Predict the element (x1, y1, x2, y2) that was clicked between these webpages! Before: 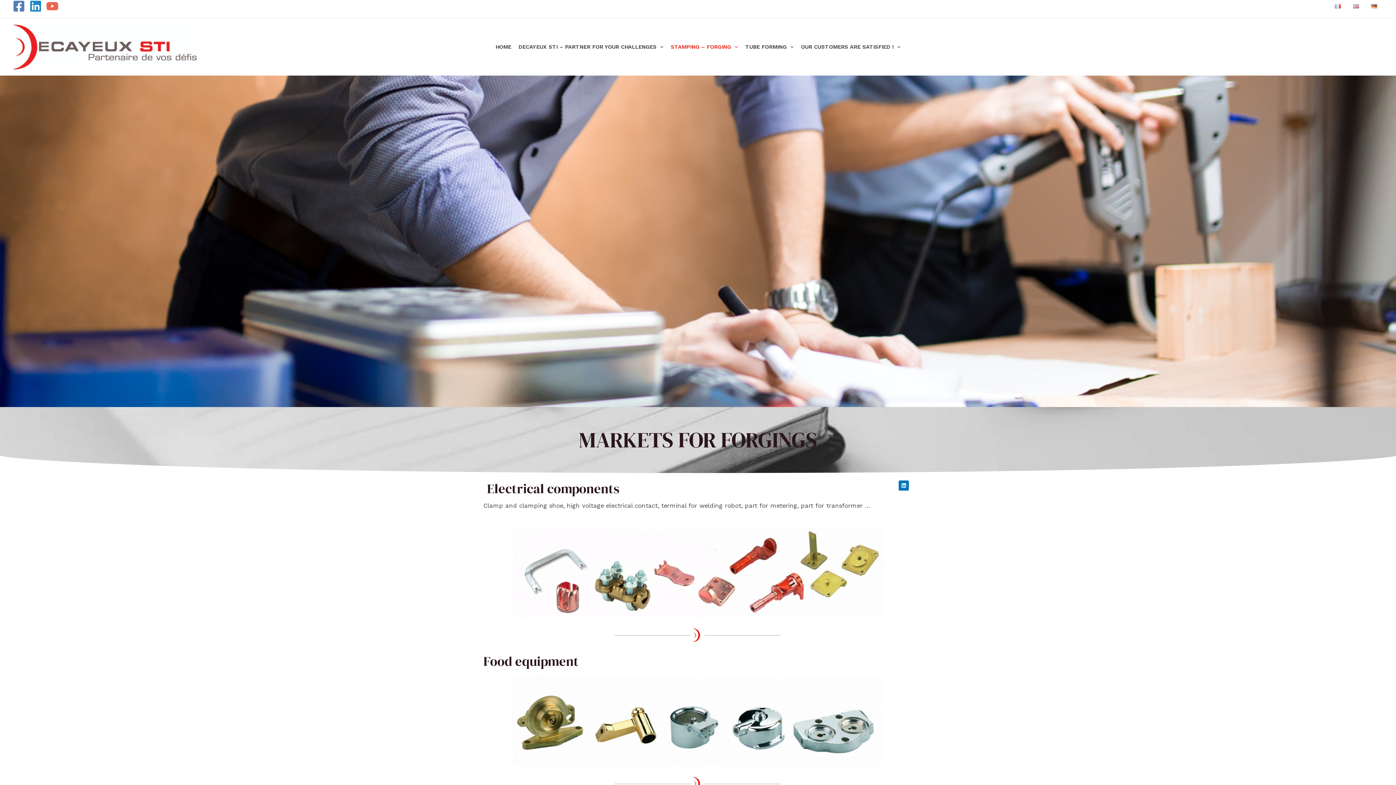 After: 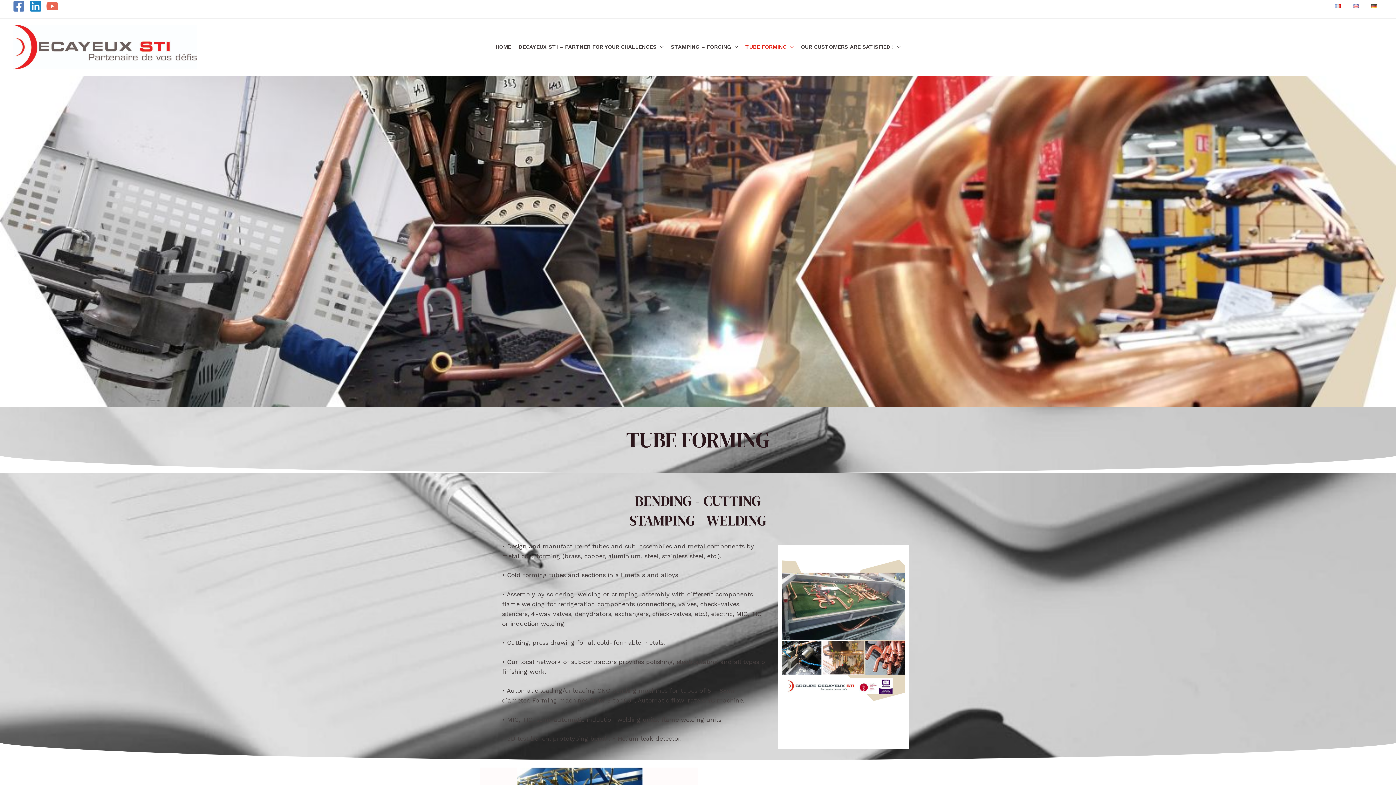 Action: bbox: (741, 27, 797, 67) label: TUBE FORMING